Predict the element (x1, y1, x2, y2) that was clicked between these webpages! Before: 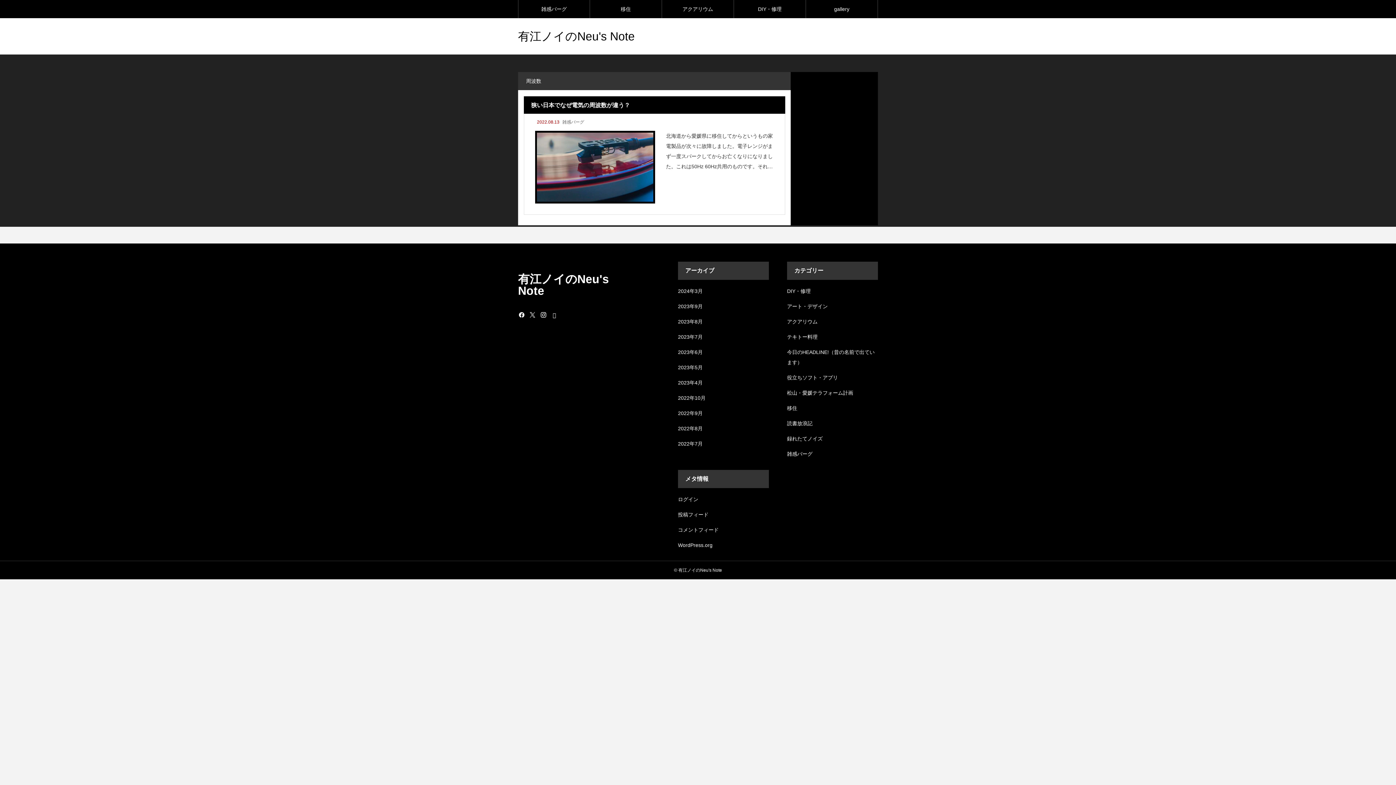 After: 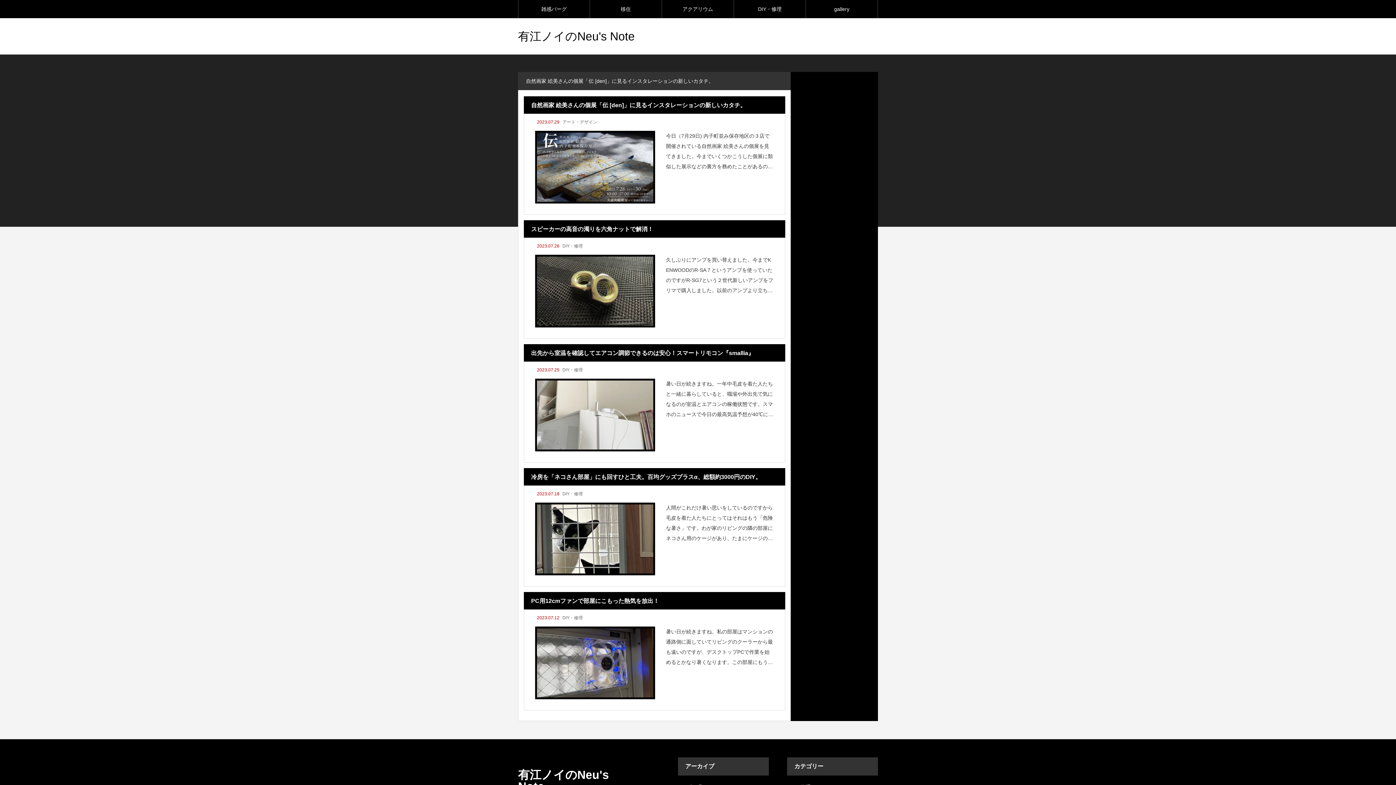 Action: label: 2023年7月 bbox: (678, 334, 702, 340)